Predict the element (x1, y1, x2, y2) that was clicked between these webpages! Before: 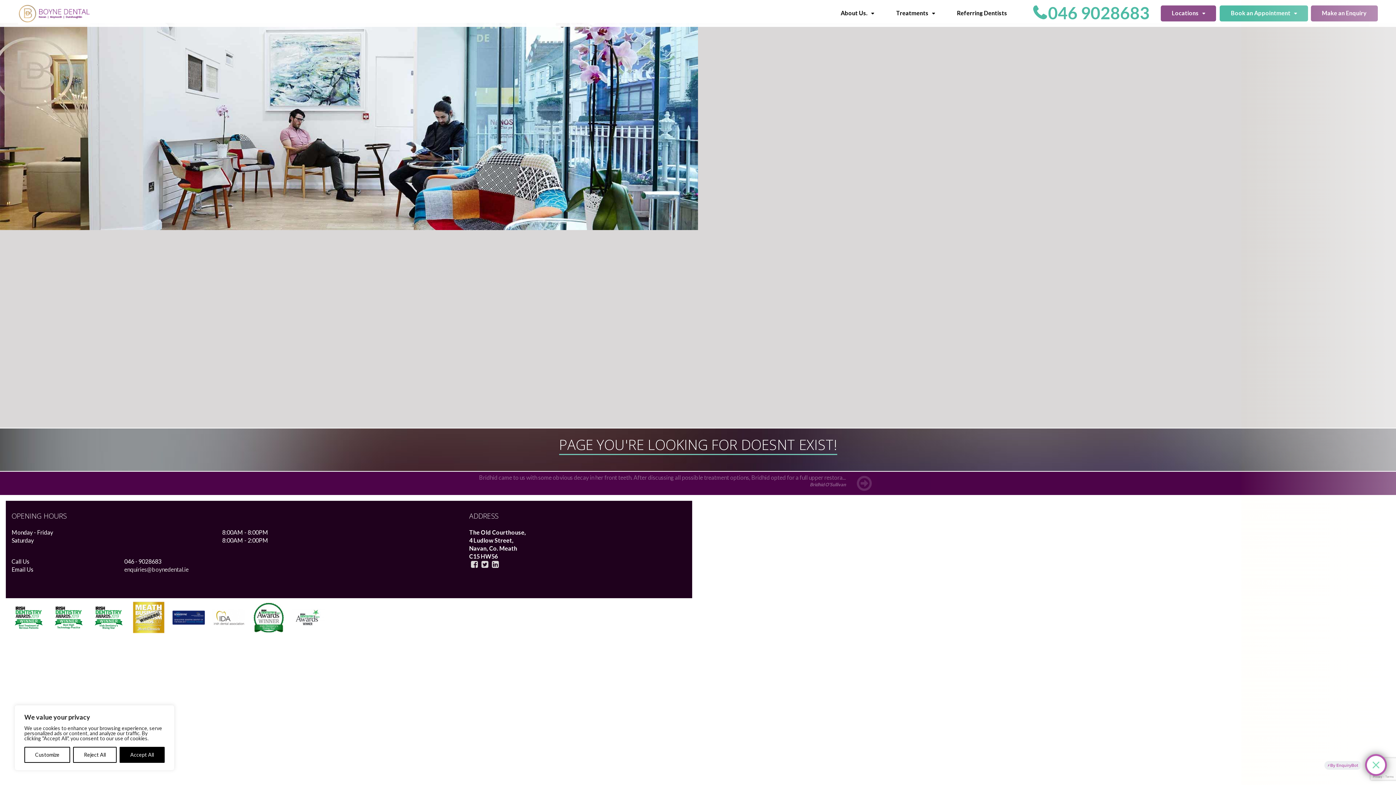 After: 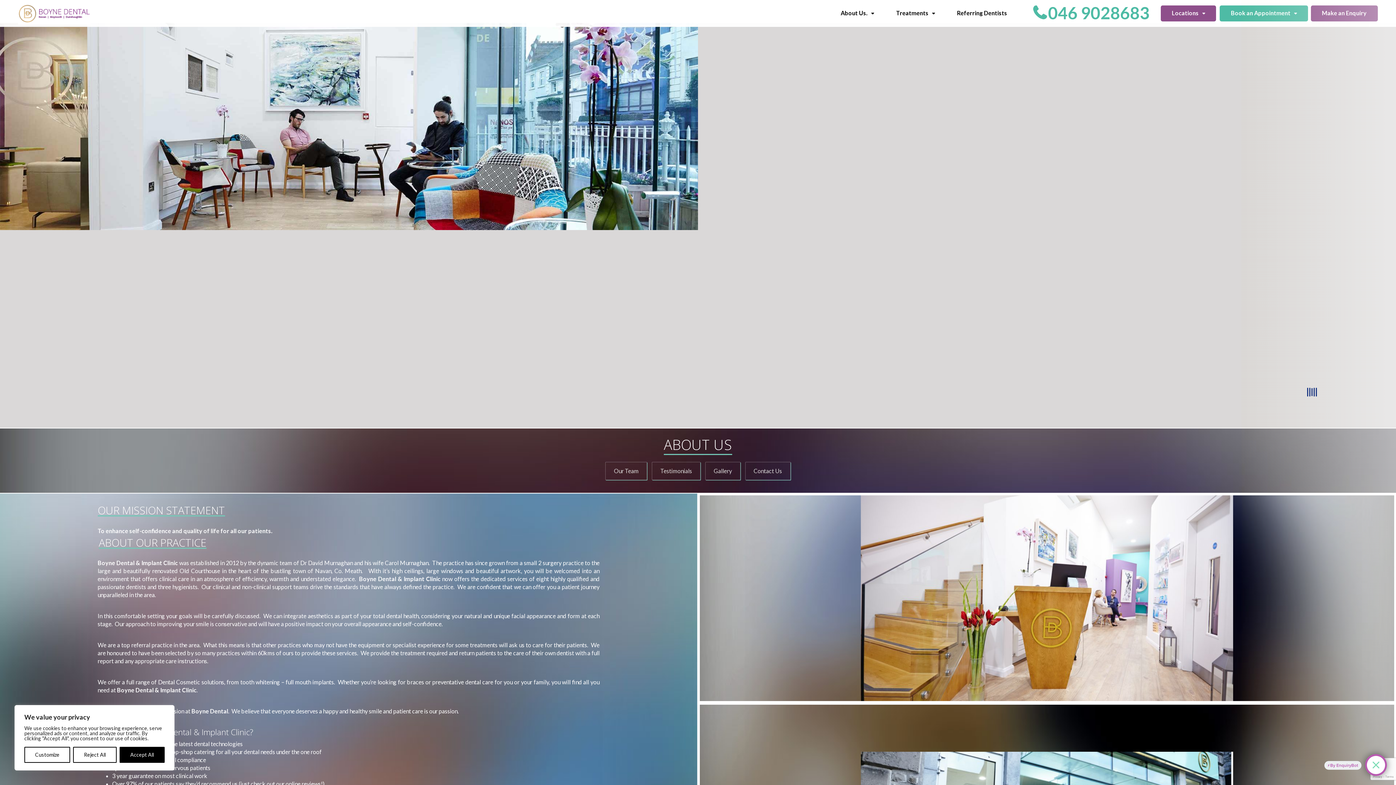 Action: label: About Us. bbox: (829, 5, 885, 21)